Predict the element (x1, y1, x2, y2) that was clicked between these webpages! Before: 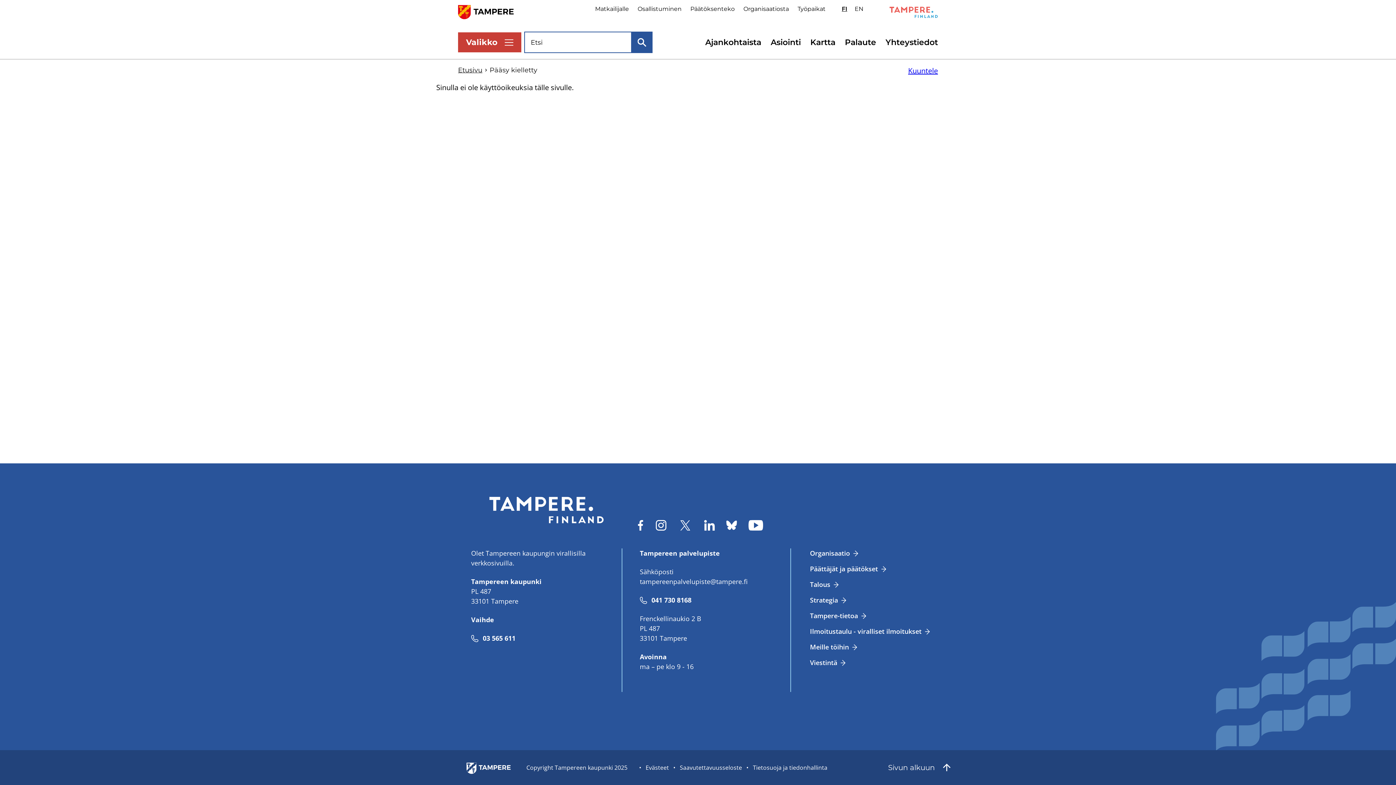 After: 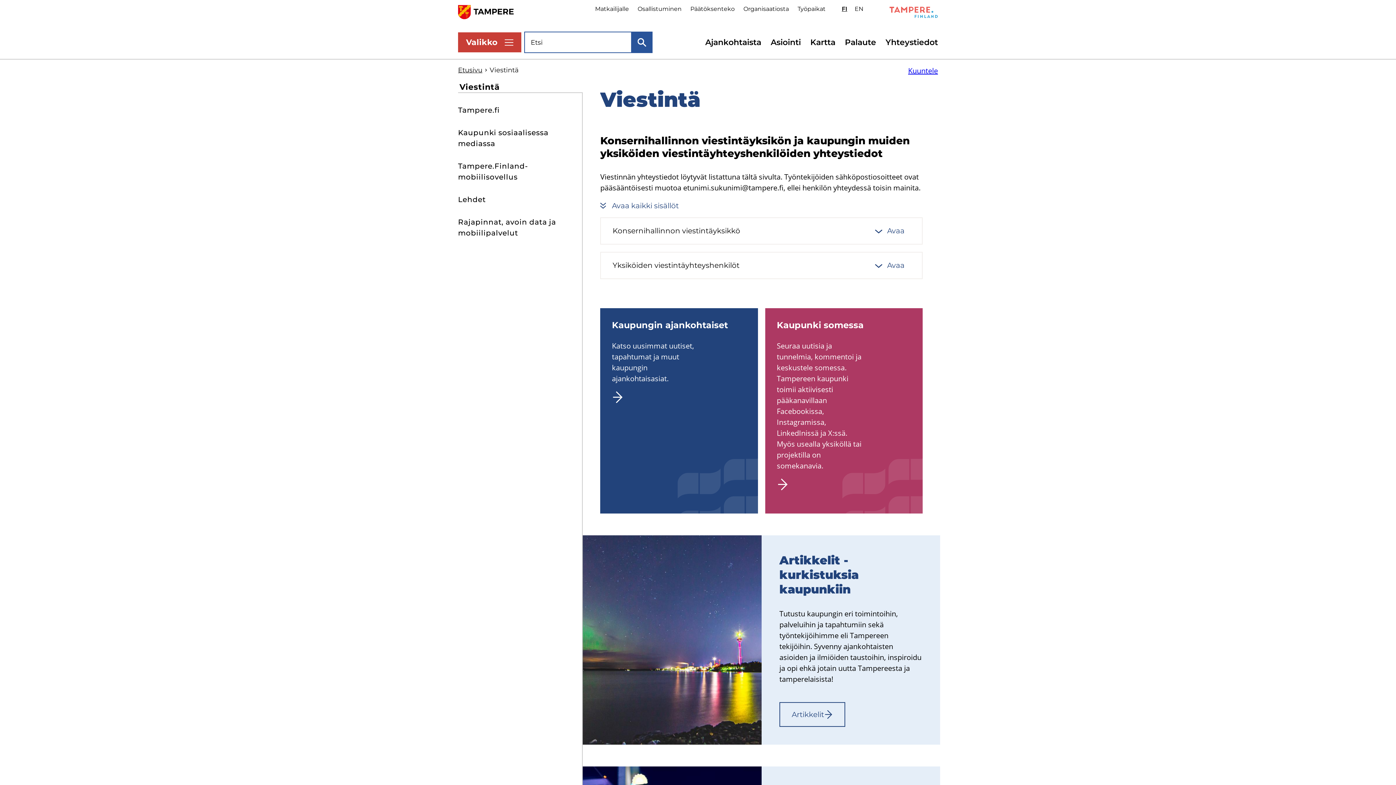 Action: label: Viestintä bbox: (802, 655, 850, 670)